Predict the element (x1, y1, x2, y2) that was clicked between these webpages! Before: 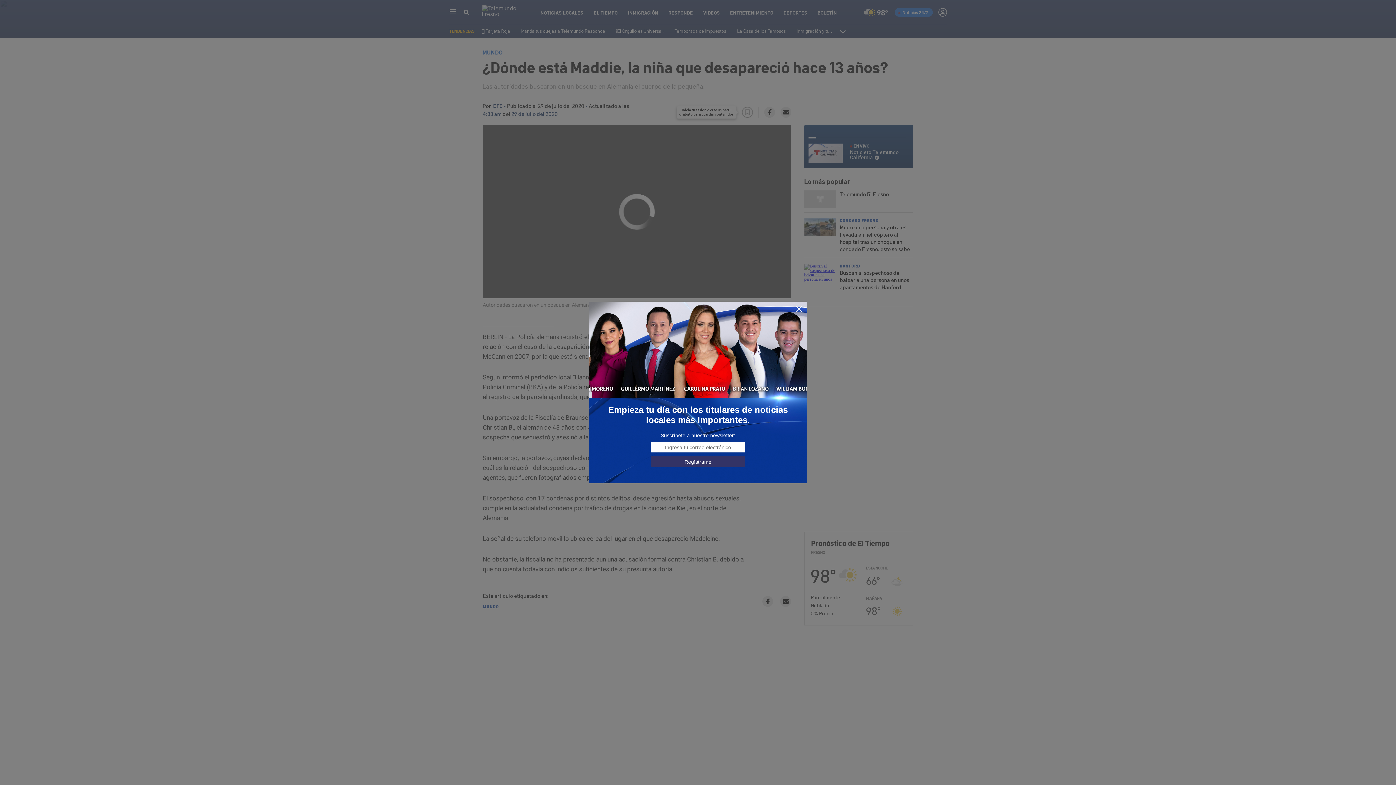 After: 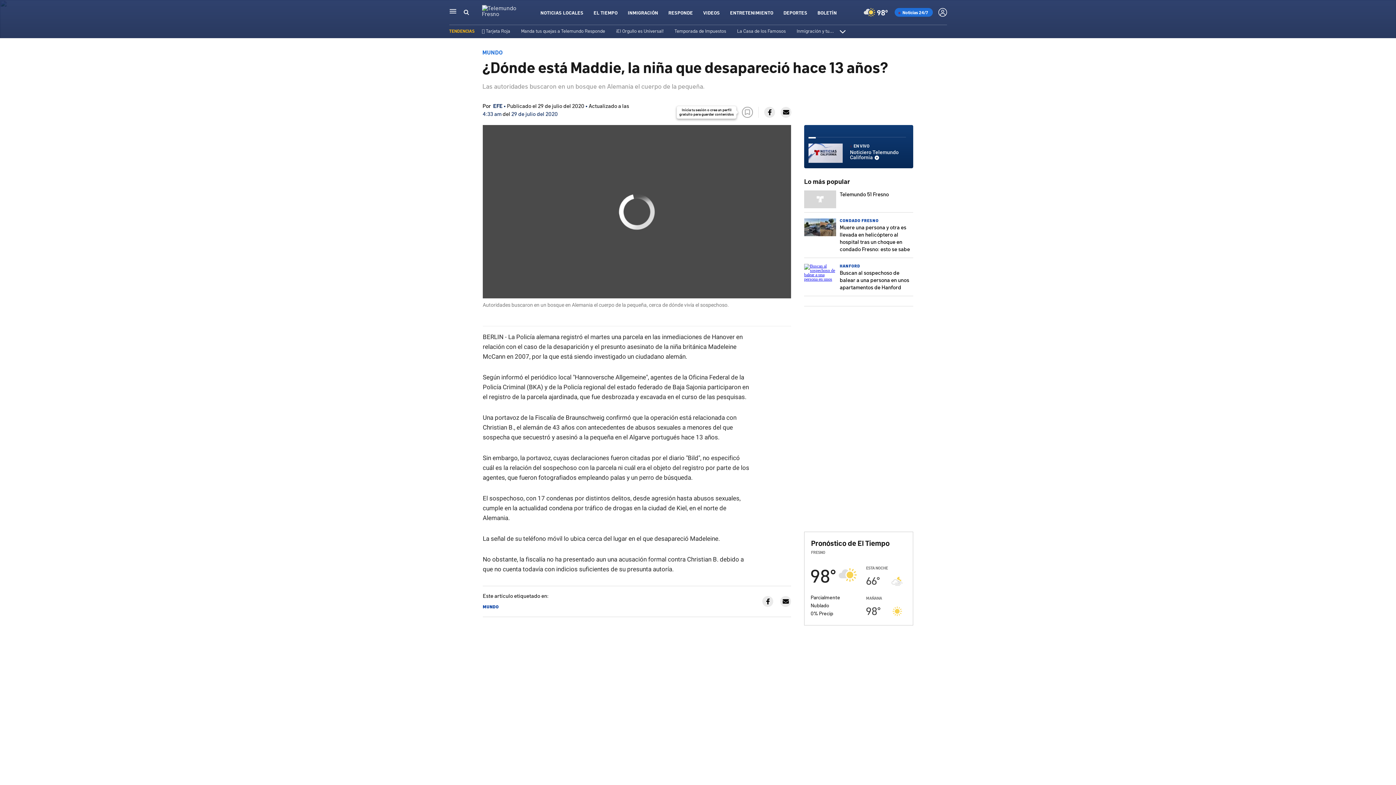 Action: bbox: (795, 305, 803, 313)